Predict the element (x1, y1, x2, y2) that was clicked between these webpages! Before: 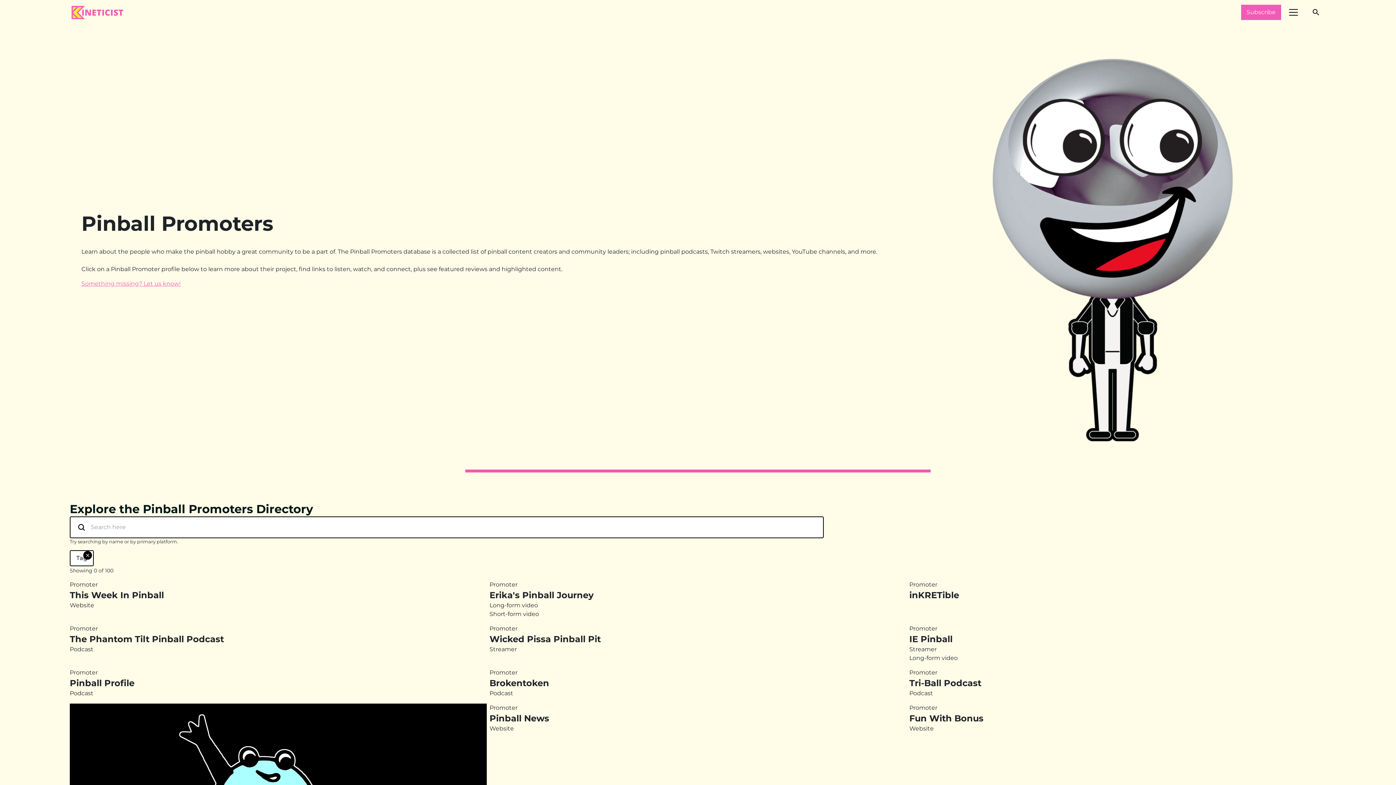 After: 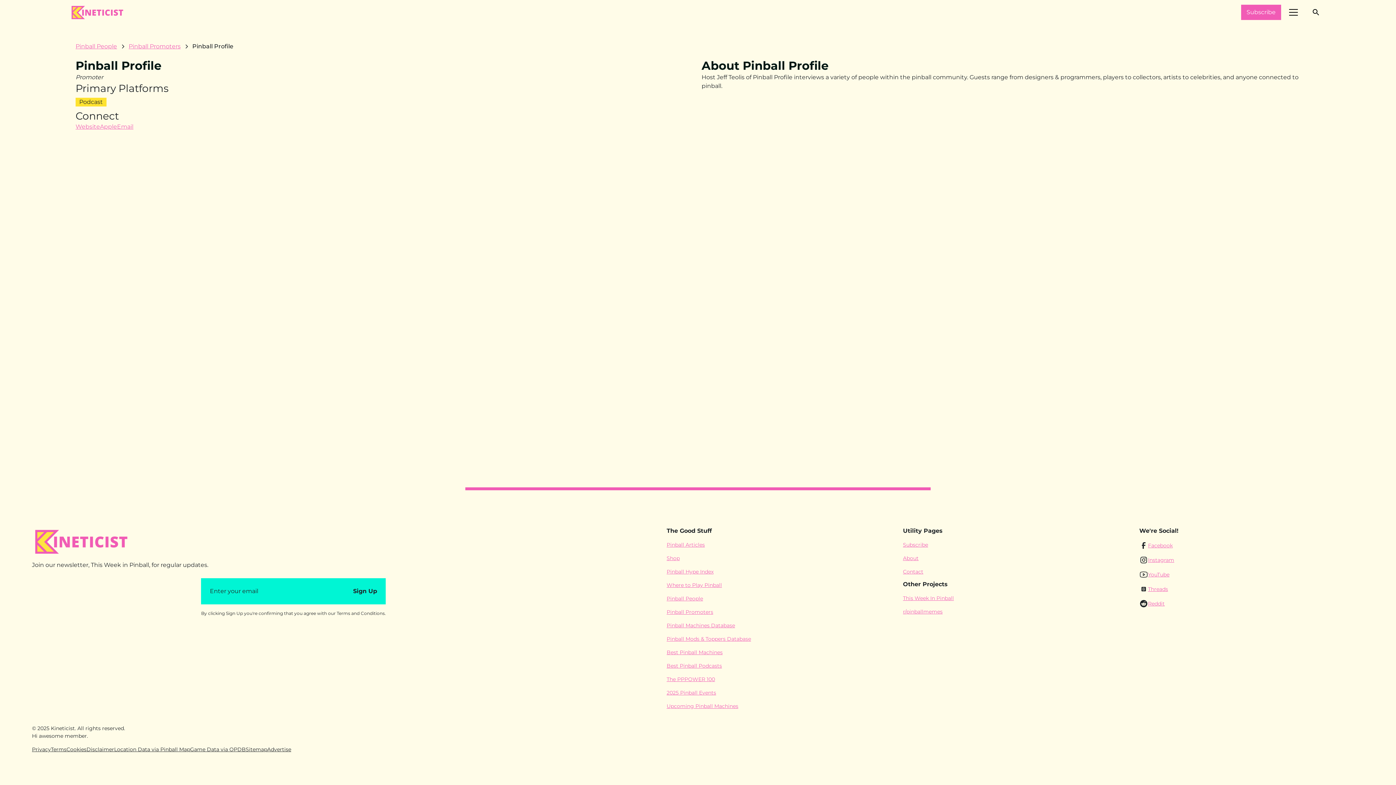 Action: label: Promoter
Pinball Profile
Podcast bbox: (69, 668, 486, 698)